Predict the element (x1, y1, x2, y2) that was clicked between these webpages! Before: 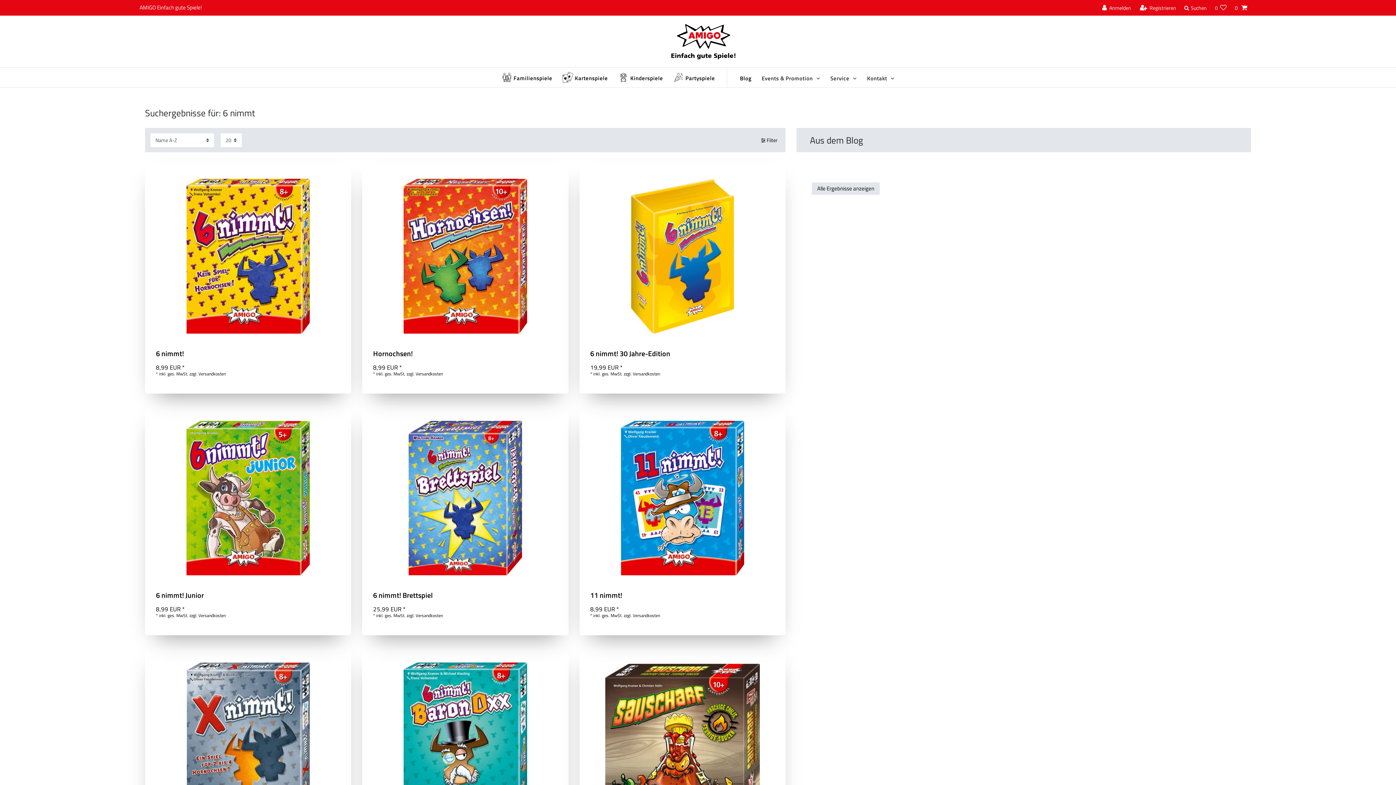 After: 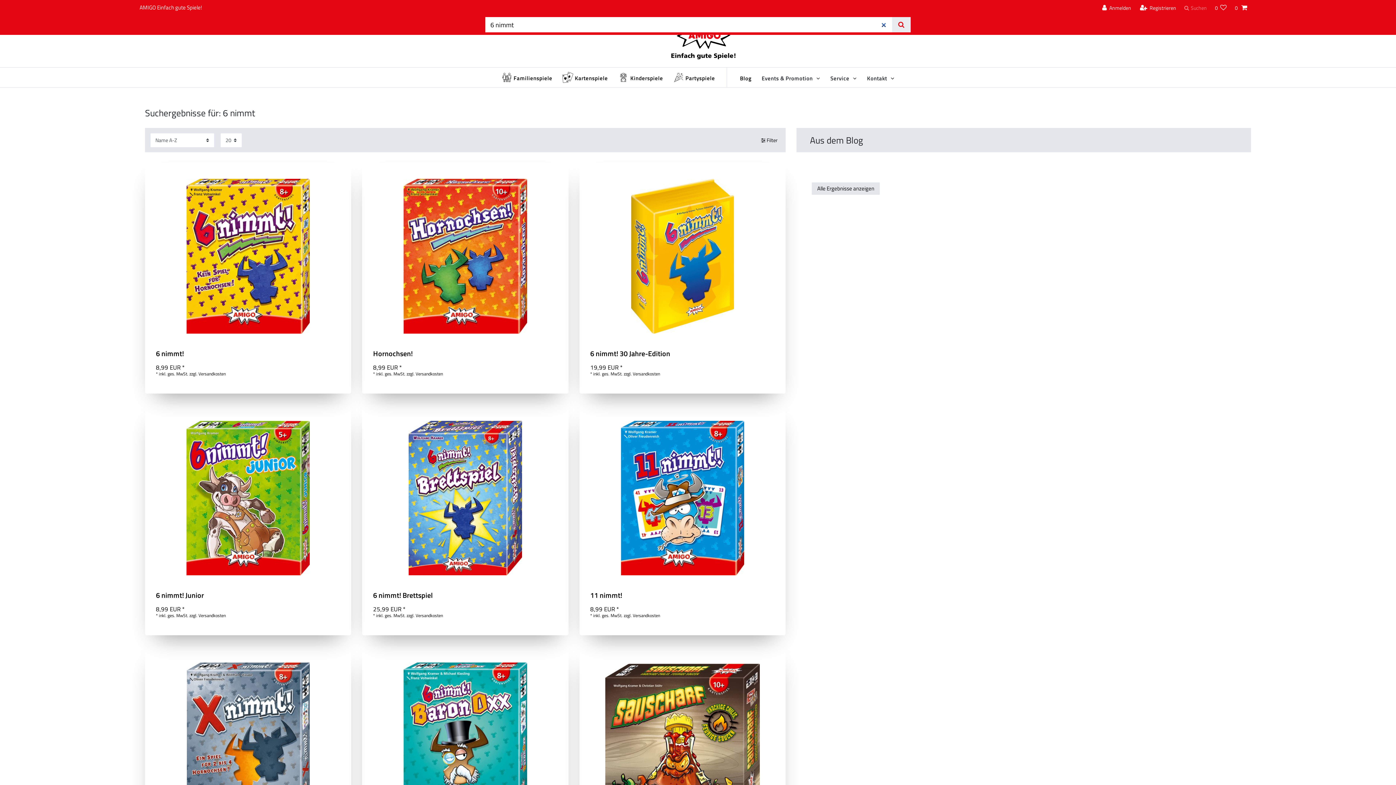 Action: label: Suche bbox: (1180, 1, 1211, 14)